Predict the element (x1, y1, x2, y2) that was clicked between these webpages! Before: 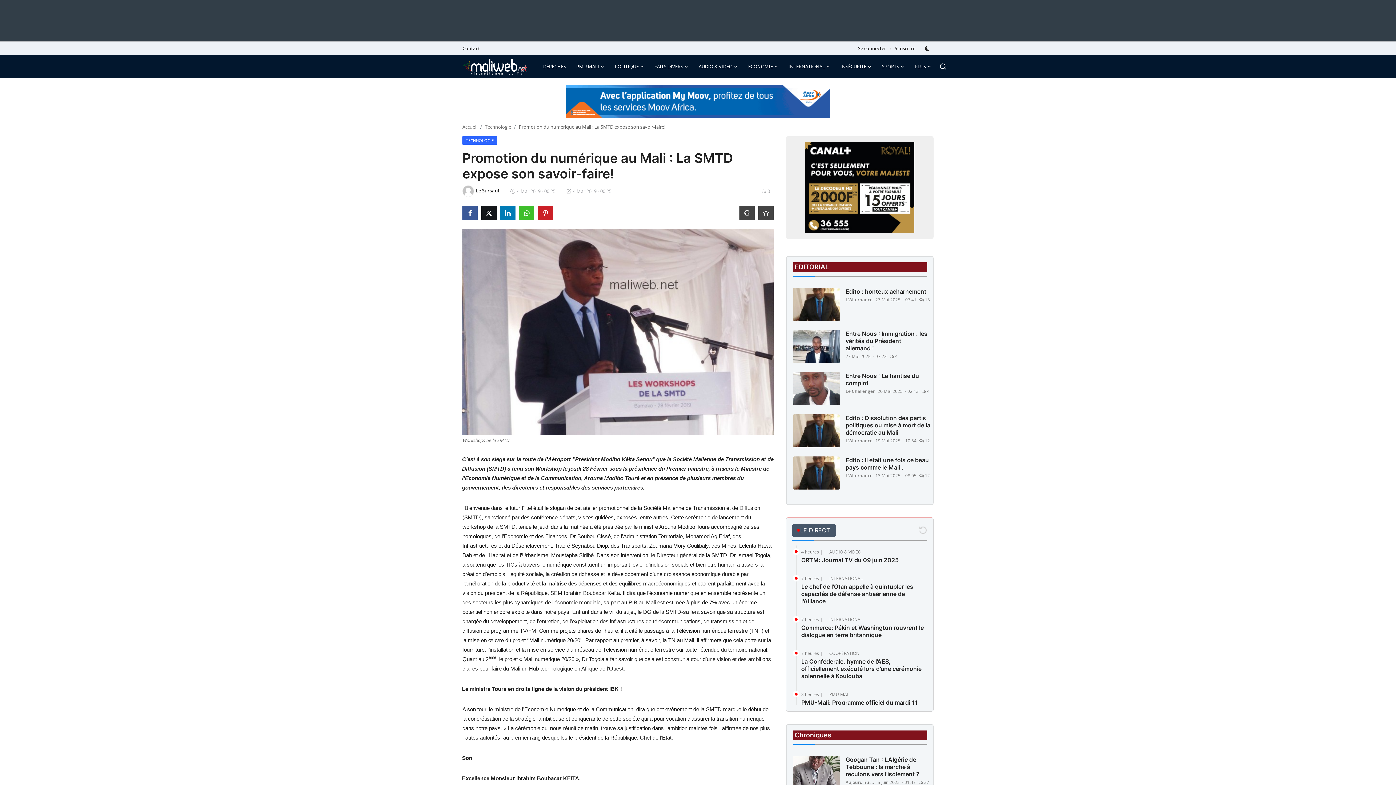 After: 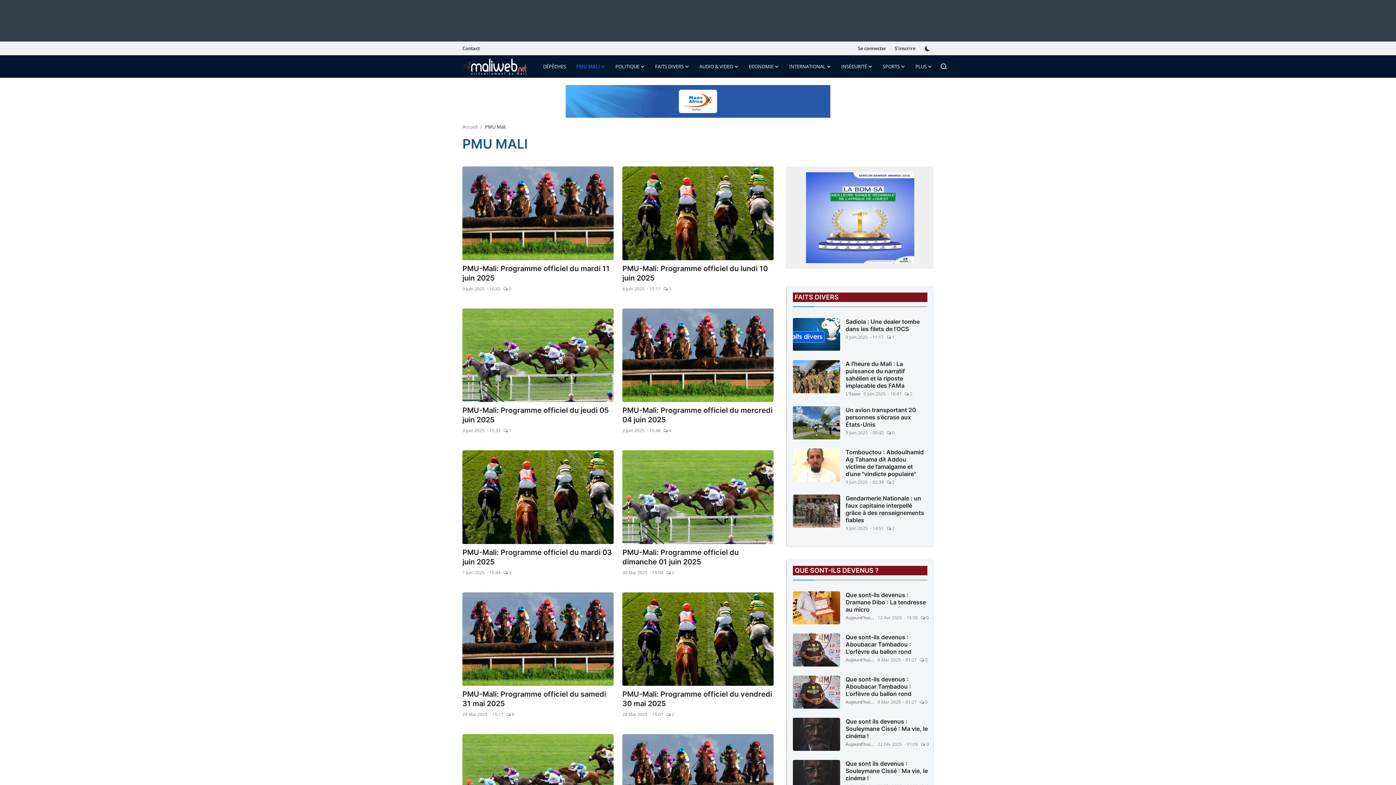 Action: bbox: (825, 690, 857, 699) label: PMU MALI